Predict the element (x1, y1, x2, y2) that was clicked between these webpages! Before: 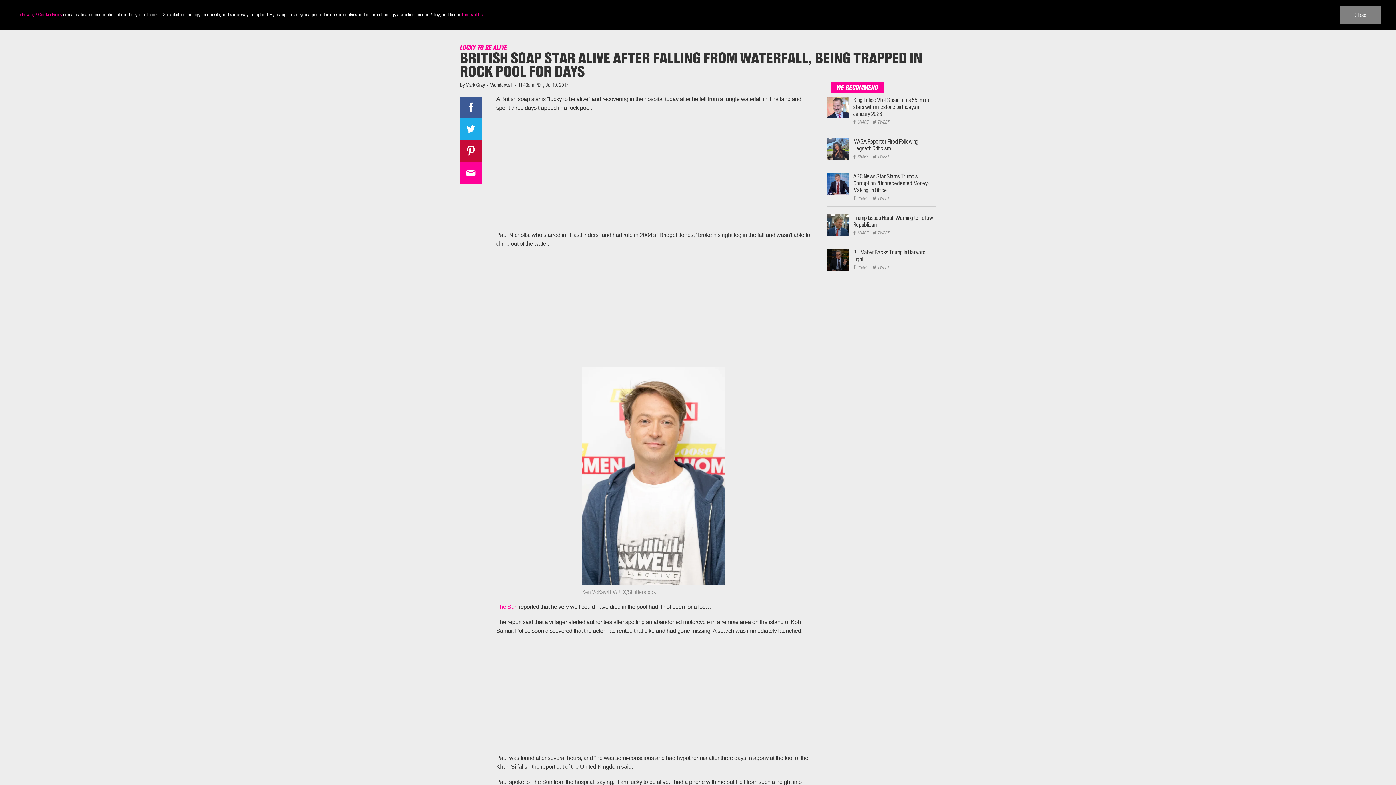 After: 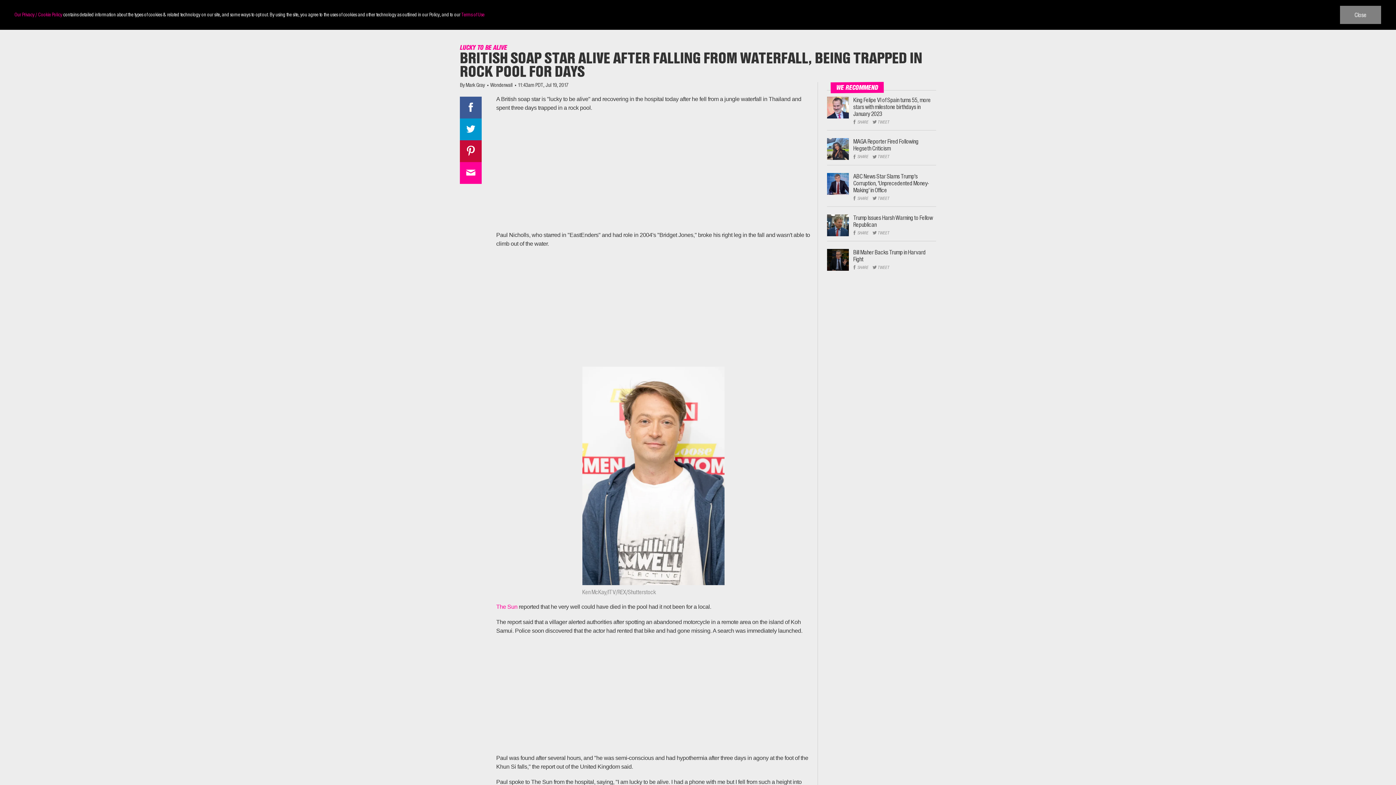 Action: bbox: (460, 118, 481, 140)